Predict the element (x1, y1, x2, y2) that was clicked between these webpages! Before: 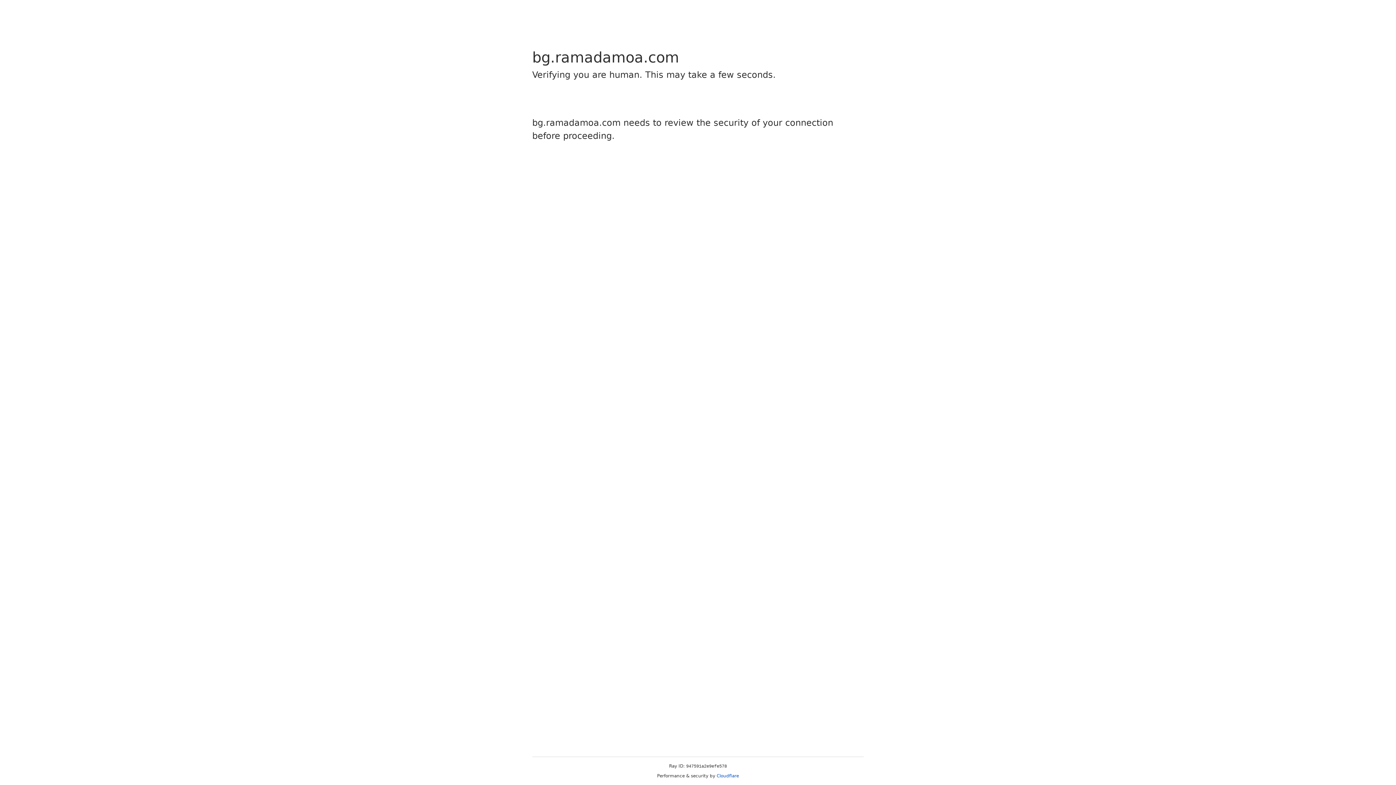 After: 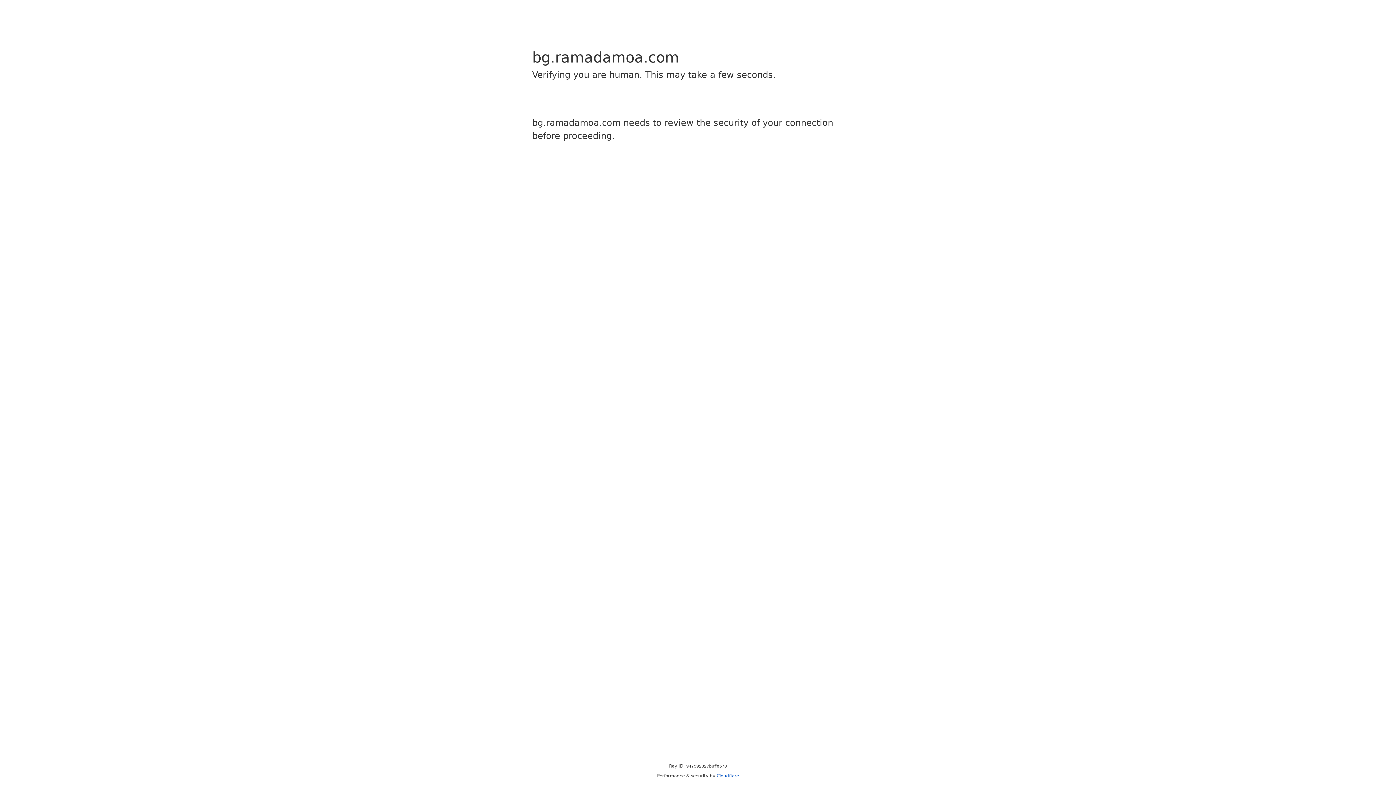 Action: label: Cloudflare bbox: (716, 773, 739, 778)